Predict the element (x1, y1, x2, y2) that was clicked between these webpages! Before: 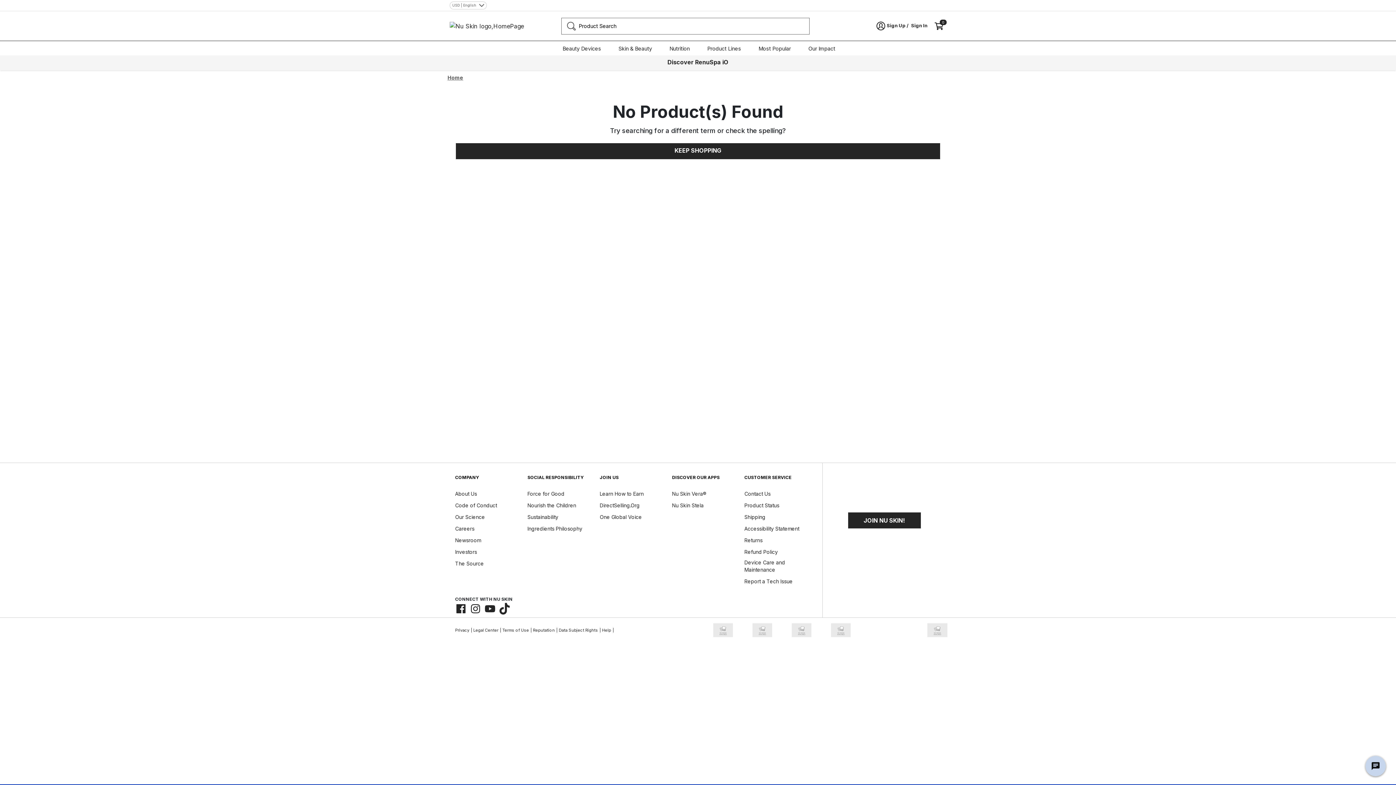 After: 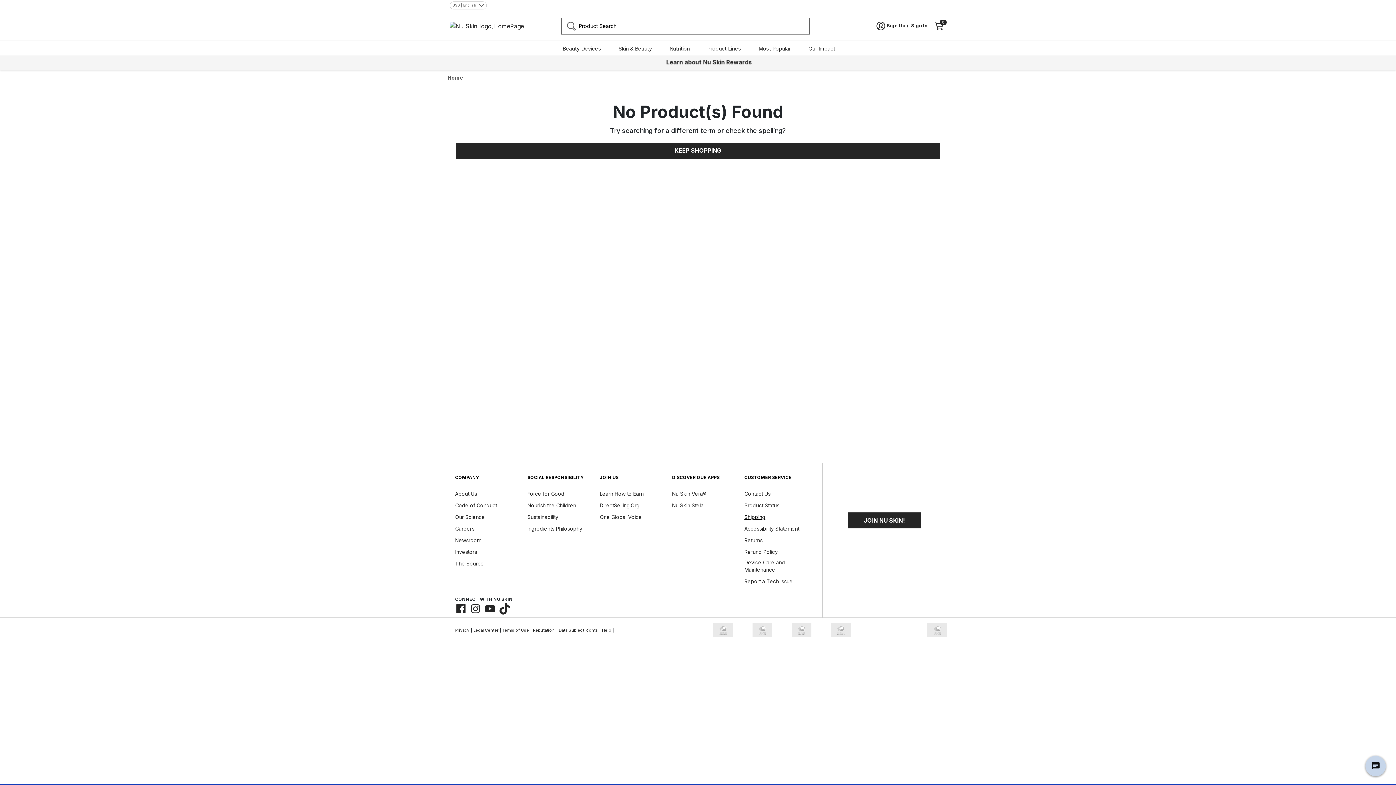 Action: label: Shipping bbox: (744, 513, 765, 521)